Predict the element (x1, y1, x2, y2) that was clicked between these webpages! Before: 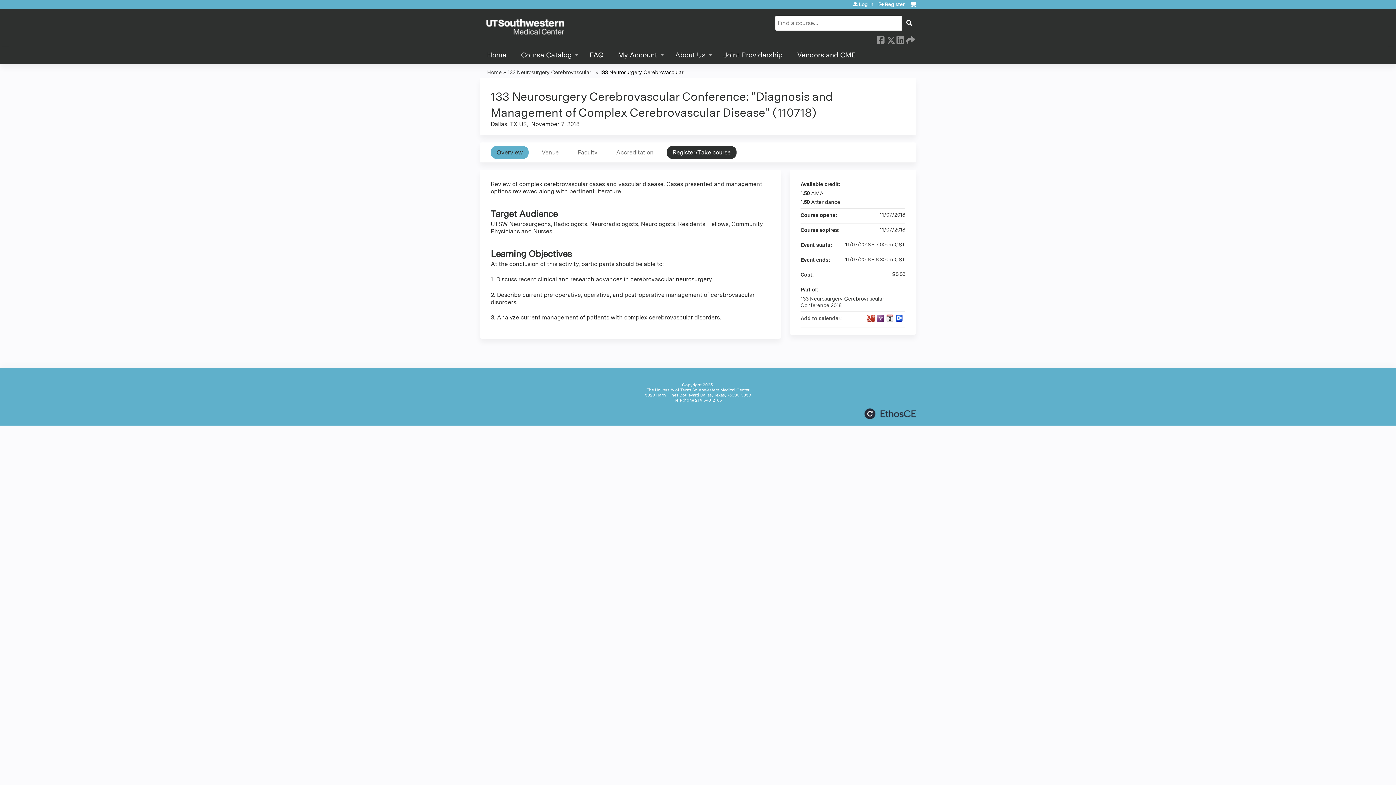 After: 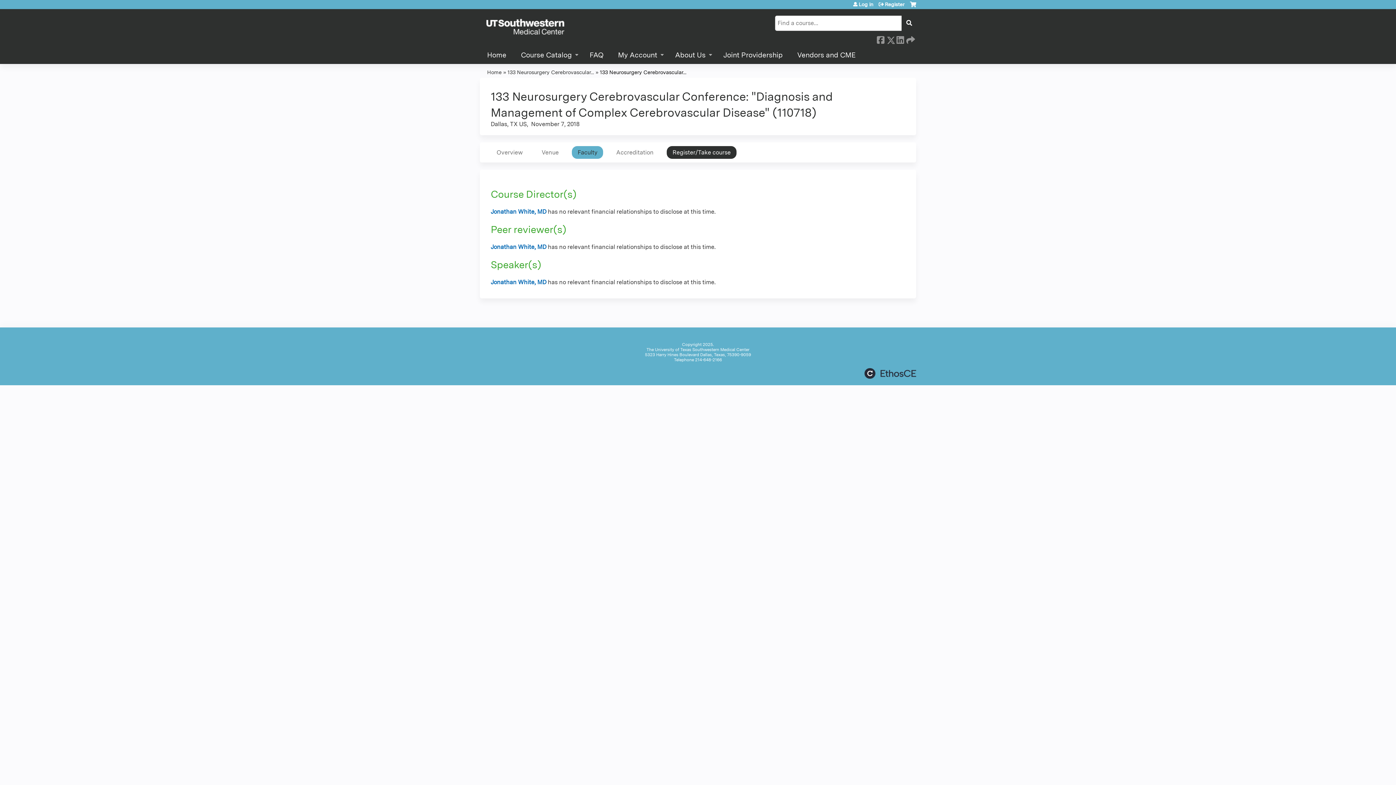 Action: bbox: (572, 146, 603, 158) label: Faculty